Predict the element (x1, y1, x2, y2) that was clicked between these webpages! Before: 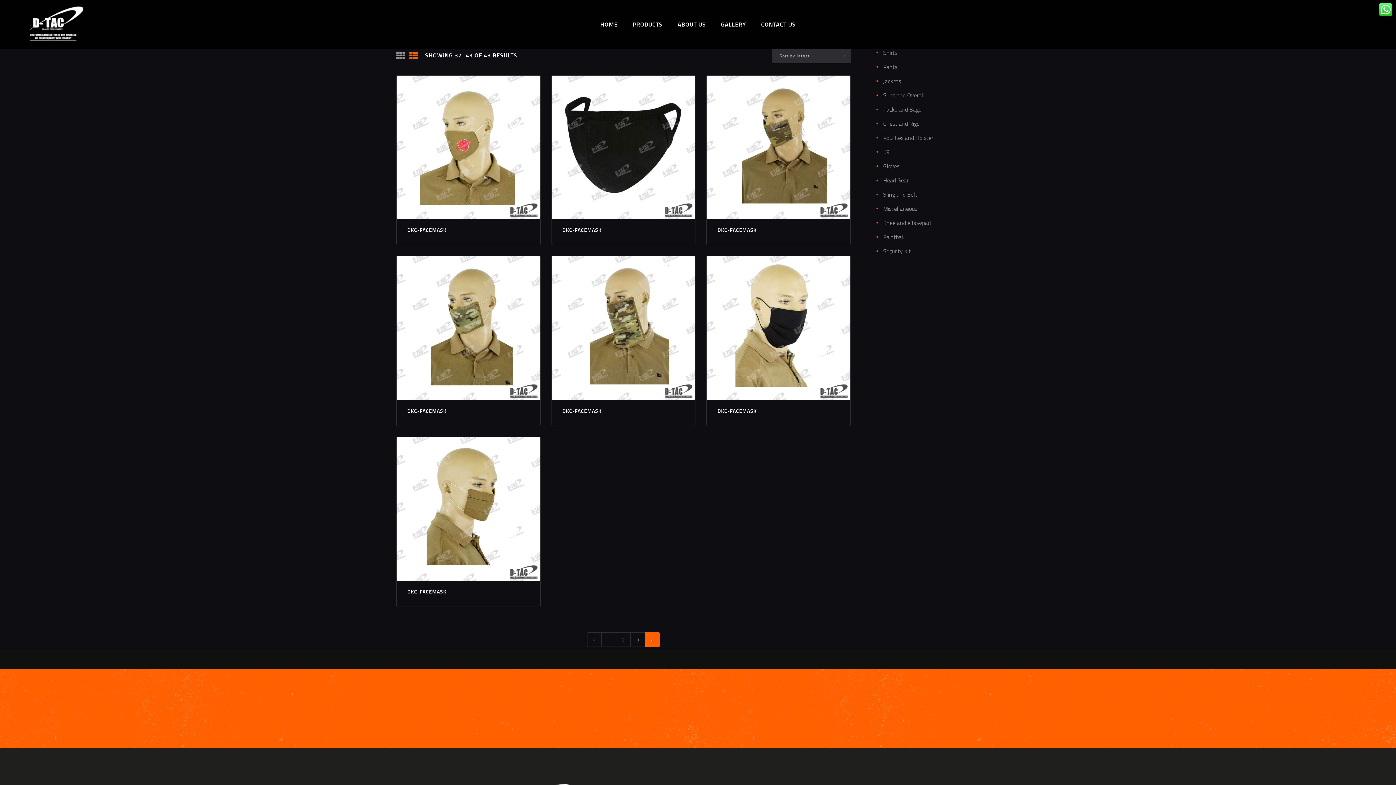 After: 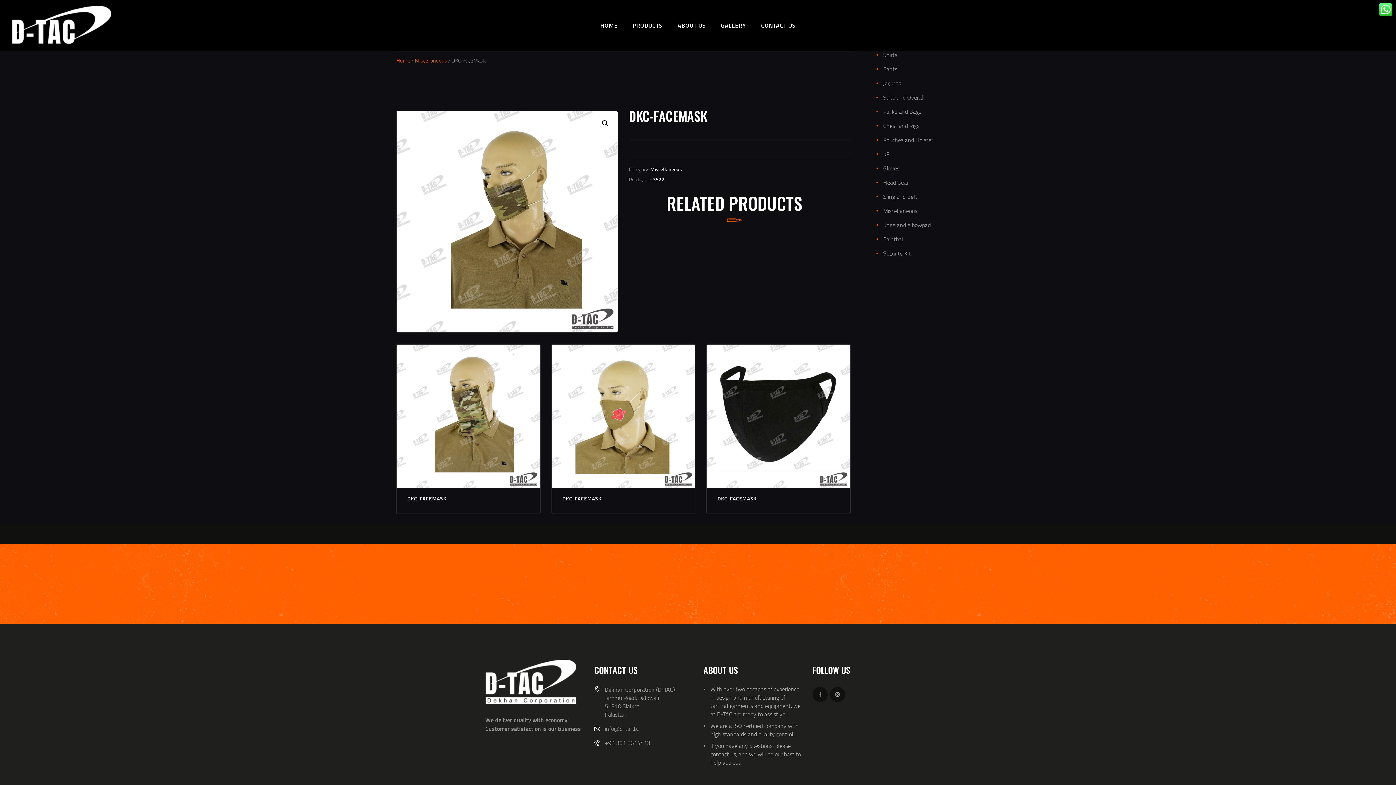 Action: label: DKC-FACEMASK bbox: (717, 226, 839, 234)